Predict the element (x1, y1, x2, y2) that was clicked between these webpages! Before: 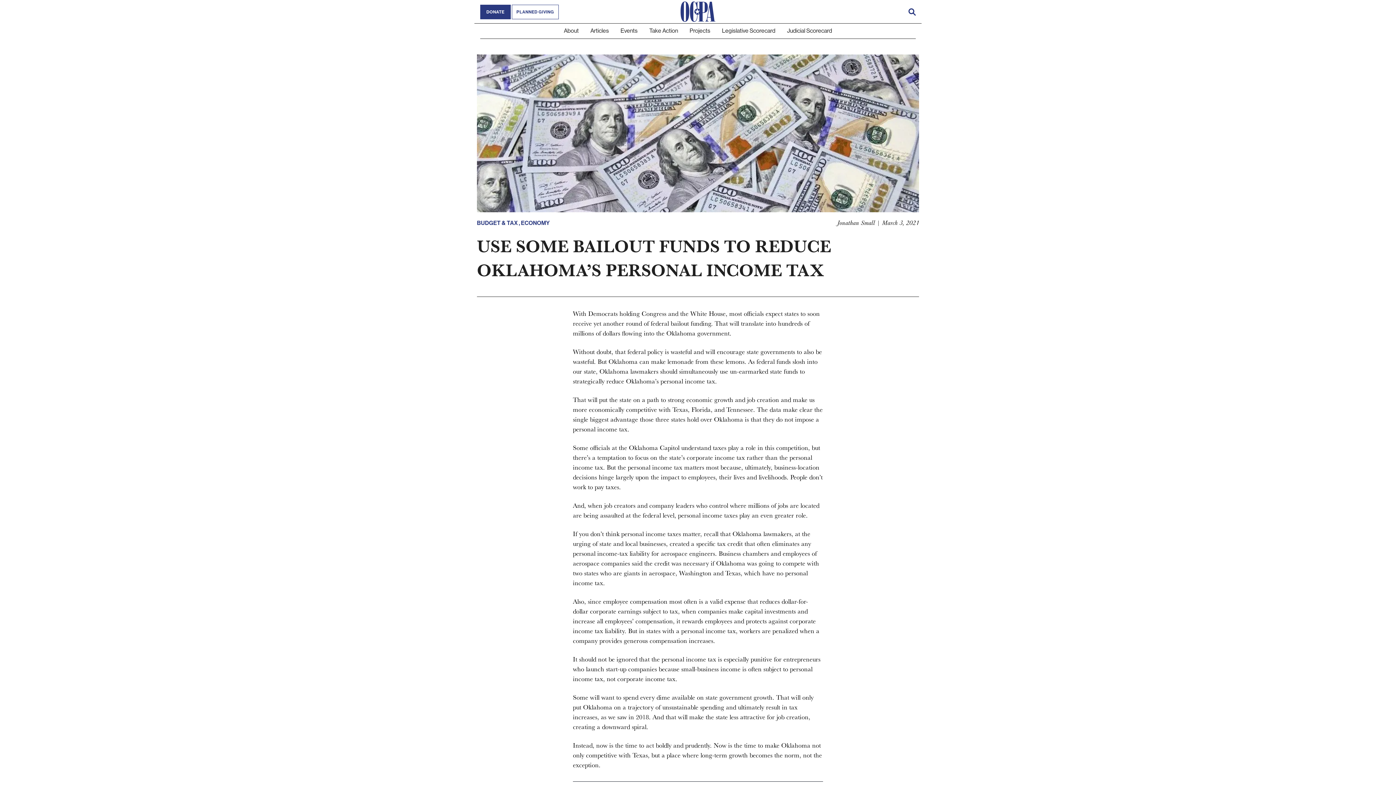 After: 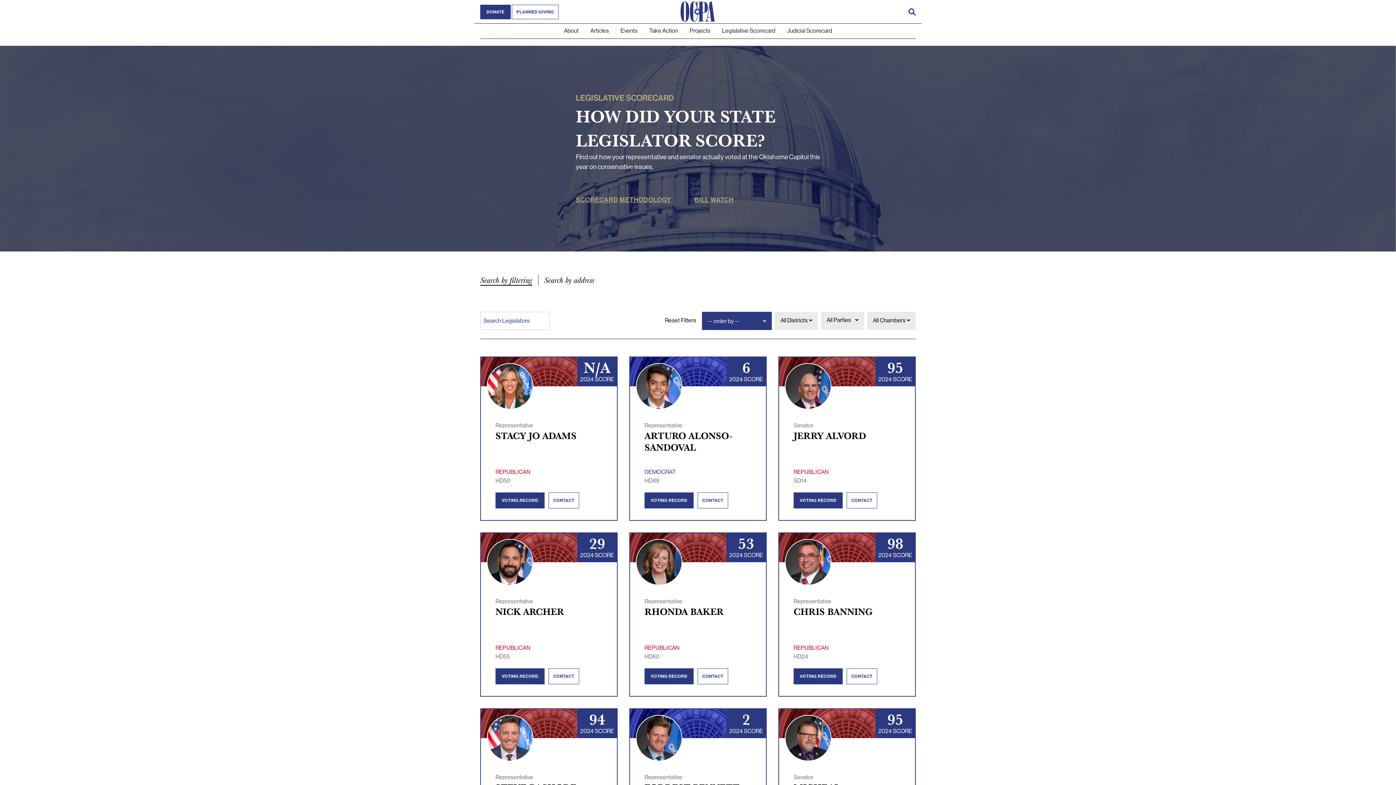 Action: label: Legislative Scorecard bbox: (722, 27, 775, 34)